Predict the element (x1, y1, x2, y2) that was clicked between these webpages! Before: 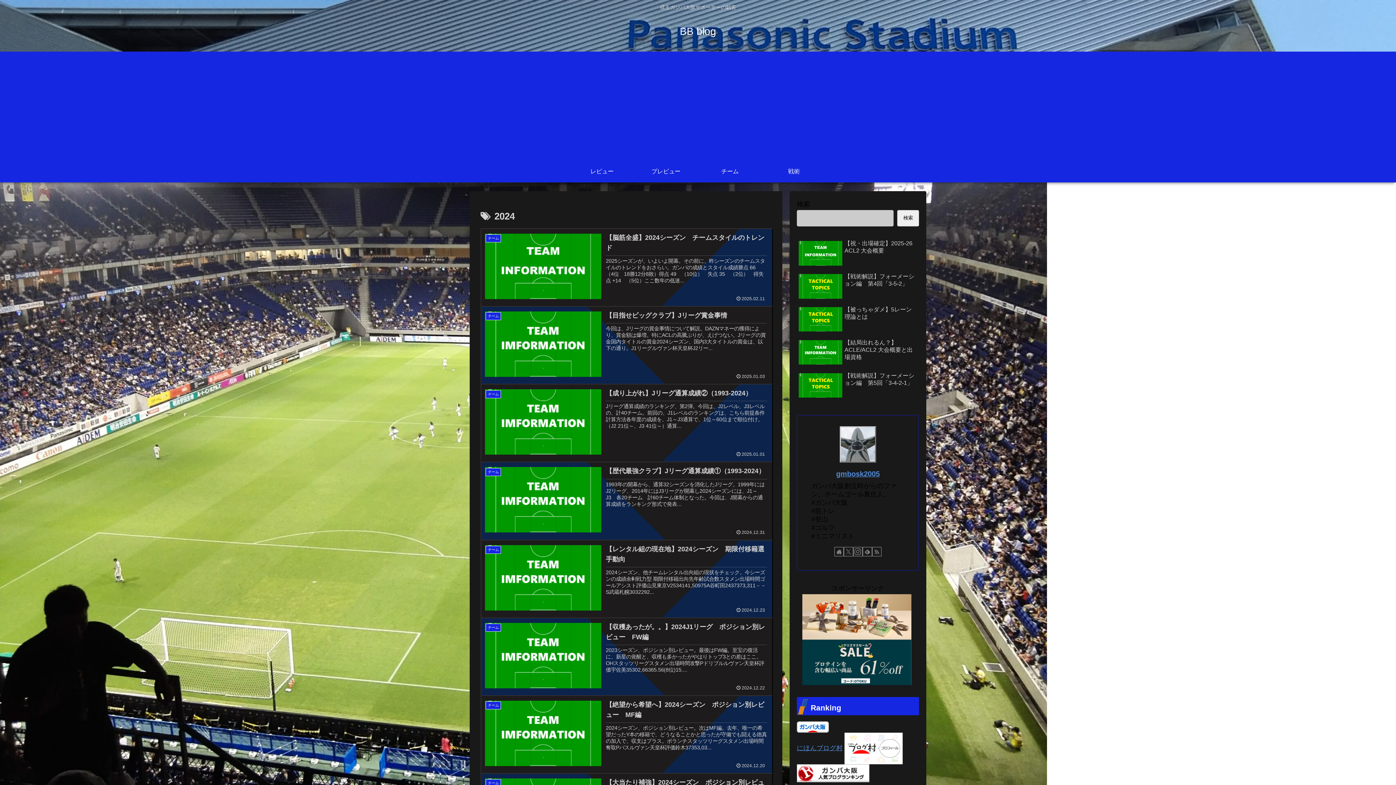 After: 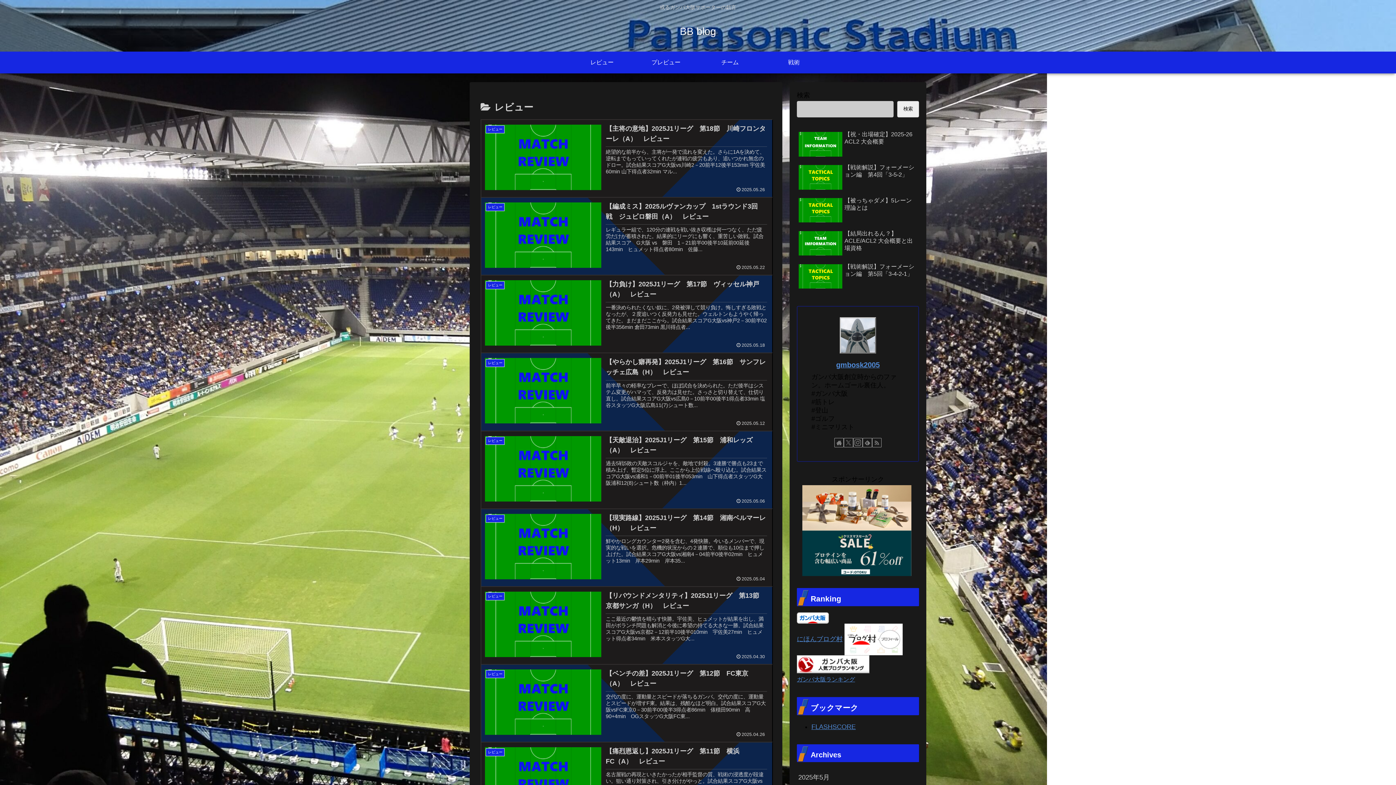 Action: bbox: (570, 160, 634, 182) label: レビュー